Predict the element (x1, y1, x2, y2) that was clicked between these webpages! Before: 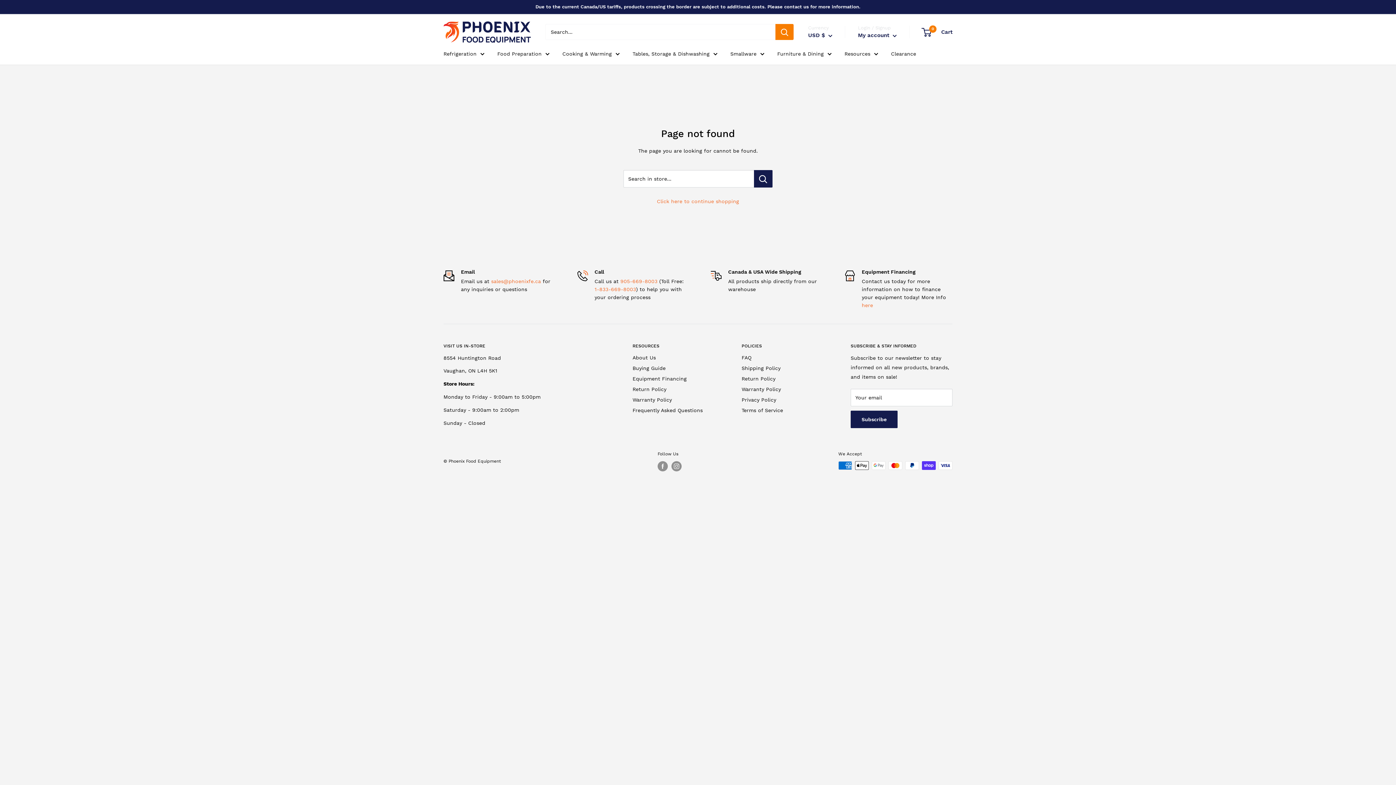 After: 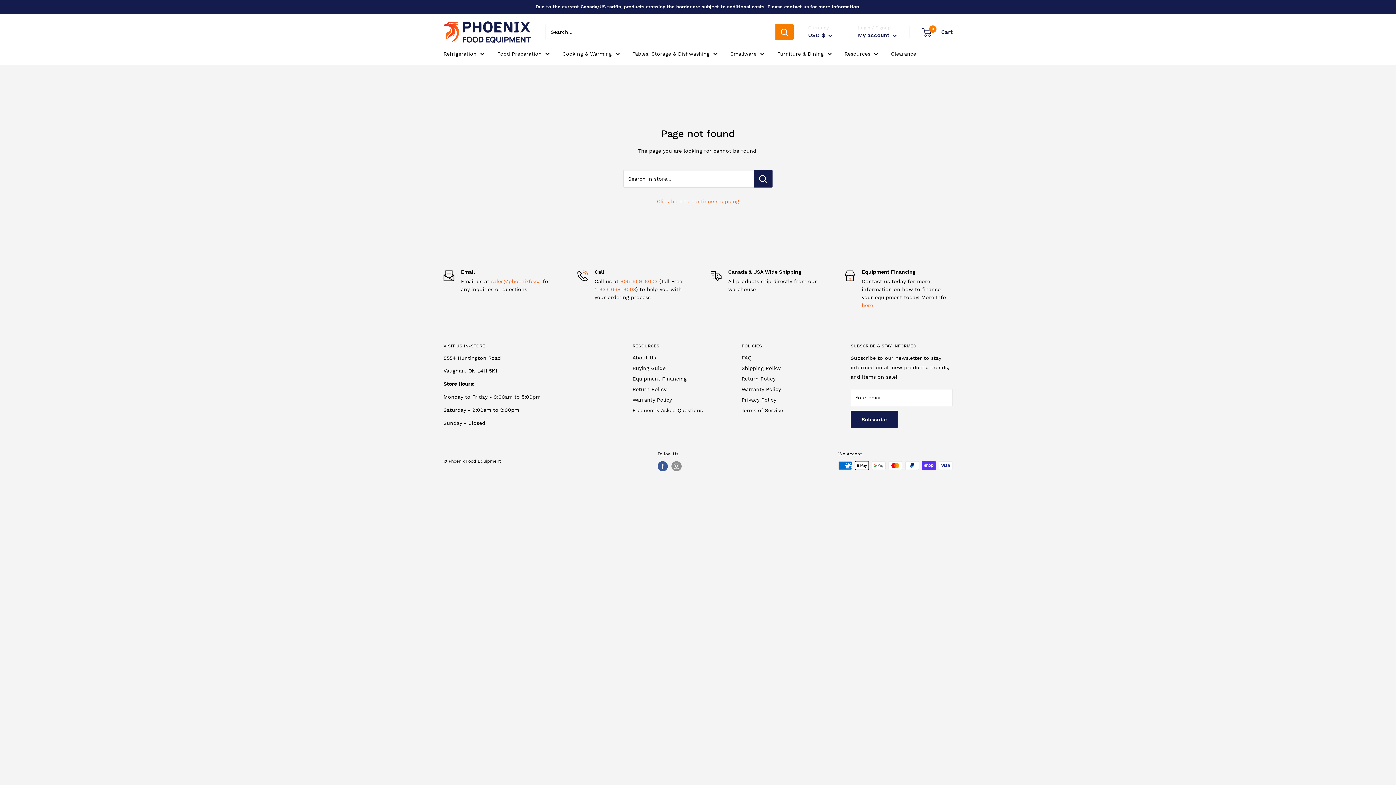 Action: bbox: (657, 461, 668, 471) label: Follow us on Facebook